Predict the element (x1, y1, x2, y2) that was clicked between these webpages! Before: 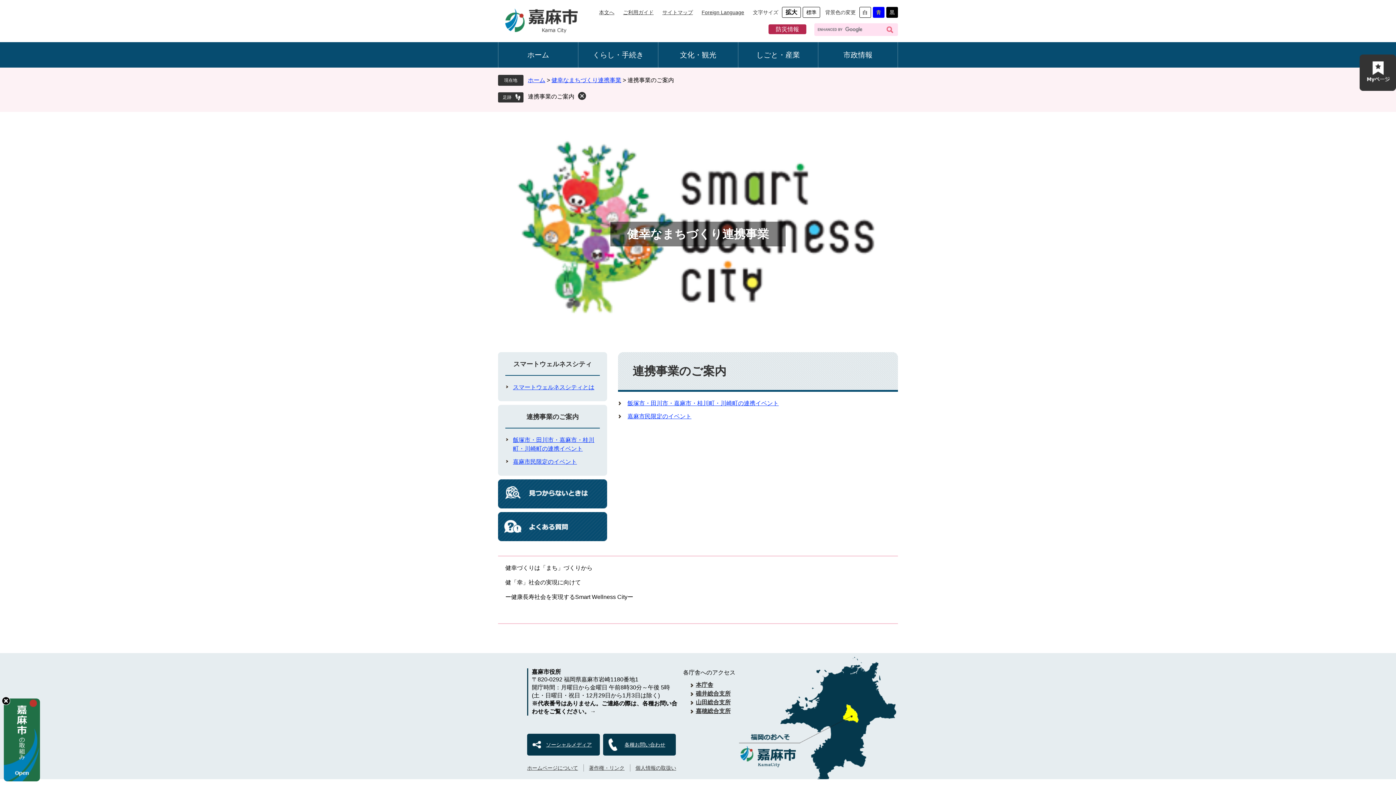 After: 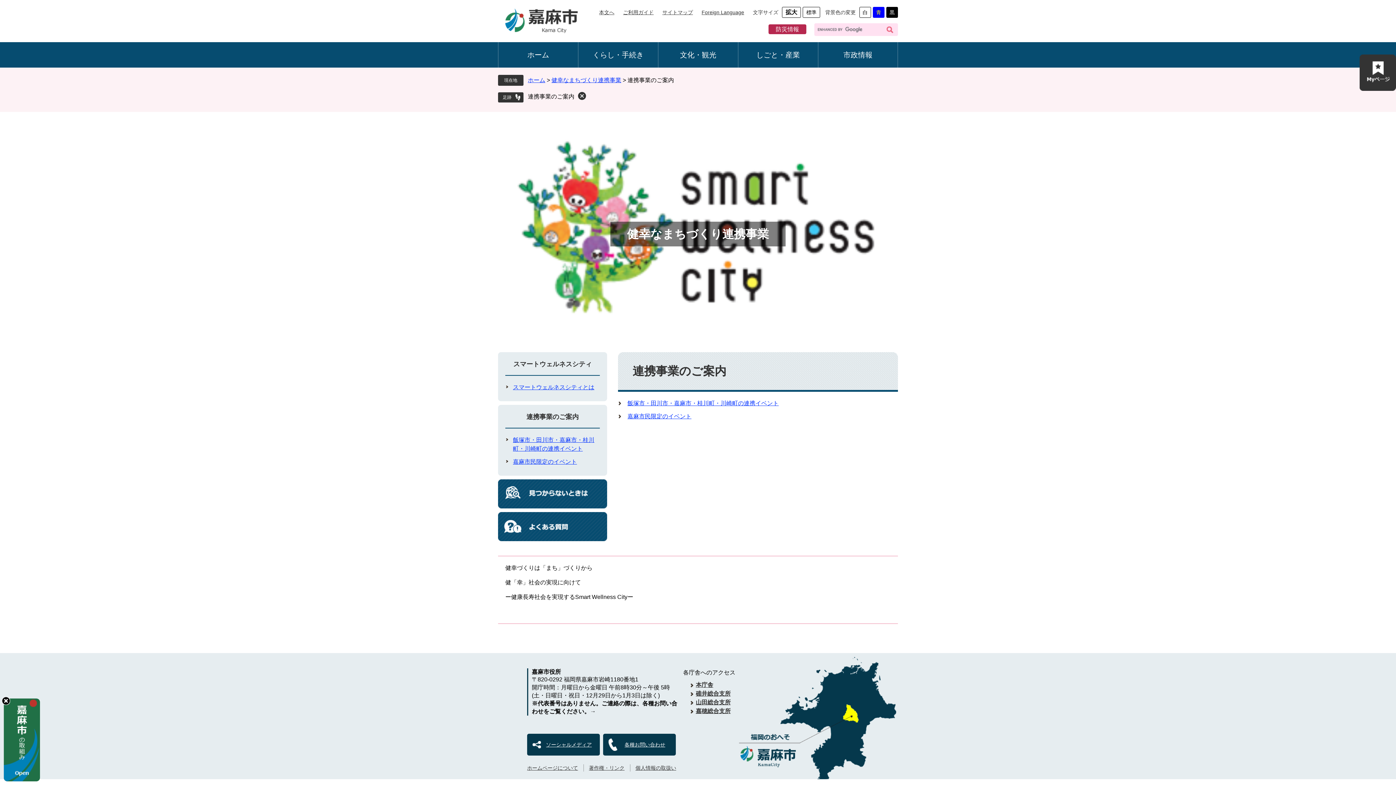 Action: label: 白 bbox: (859, 6, 871, 17)